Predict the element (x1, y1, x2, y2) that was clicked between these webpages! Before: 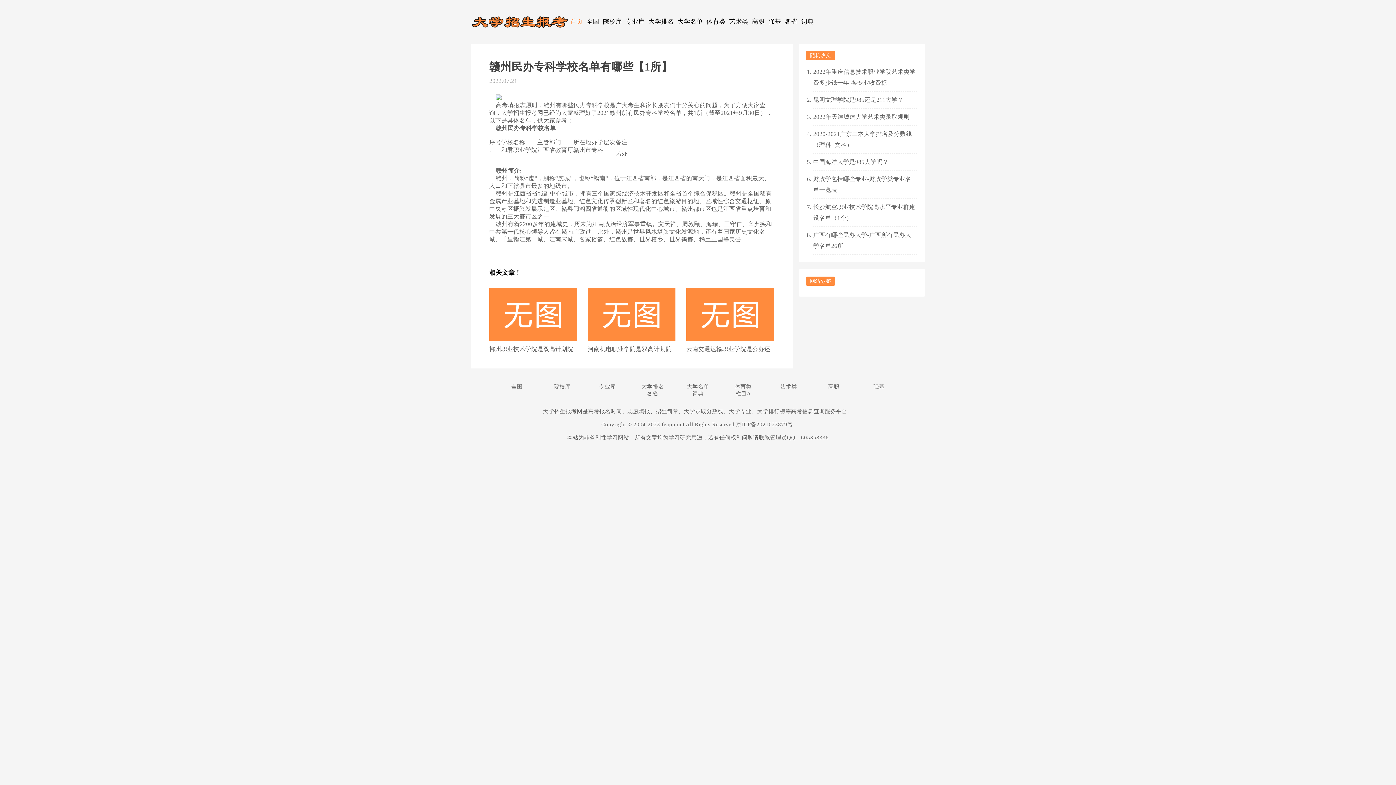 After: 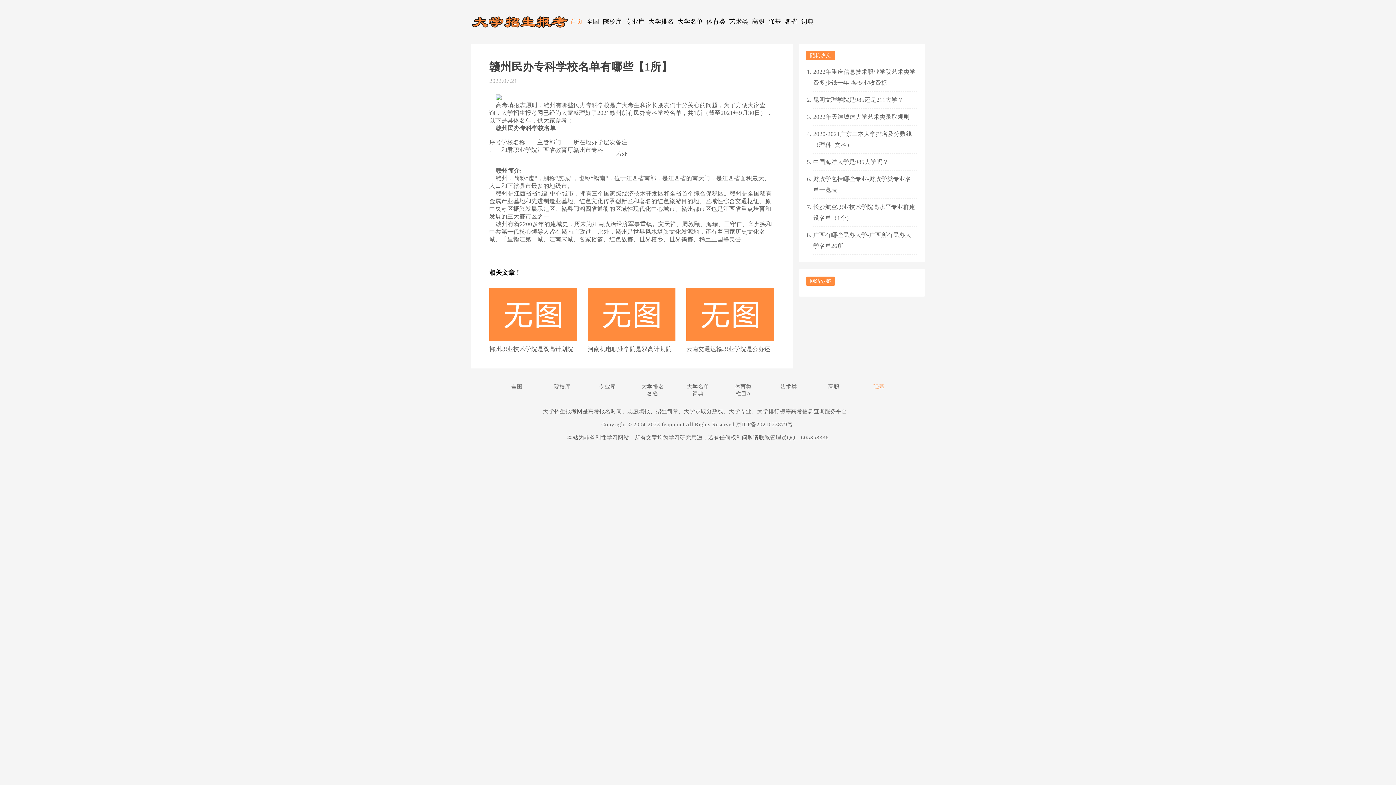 Action: label: 强基 bbox: (857, 383, 901, 390)